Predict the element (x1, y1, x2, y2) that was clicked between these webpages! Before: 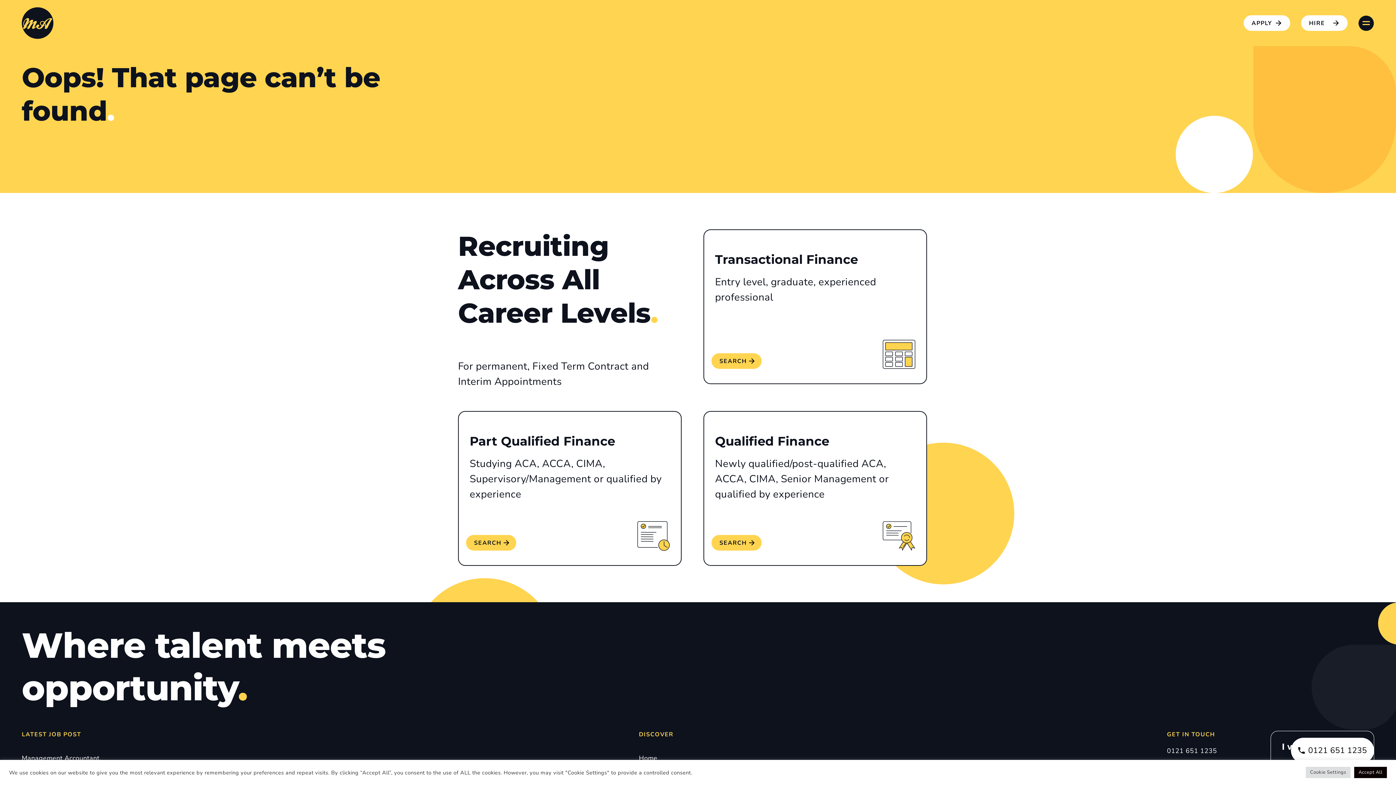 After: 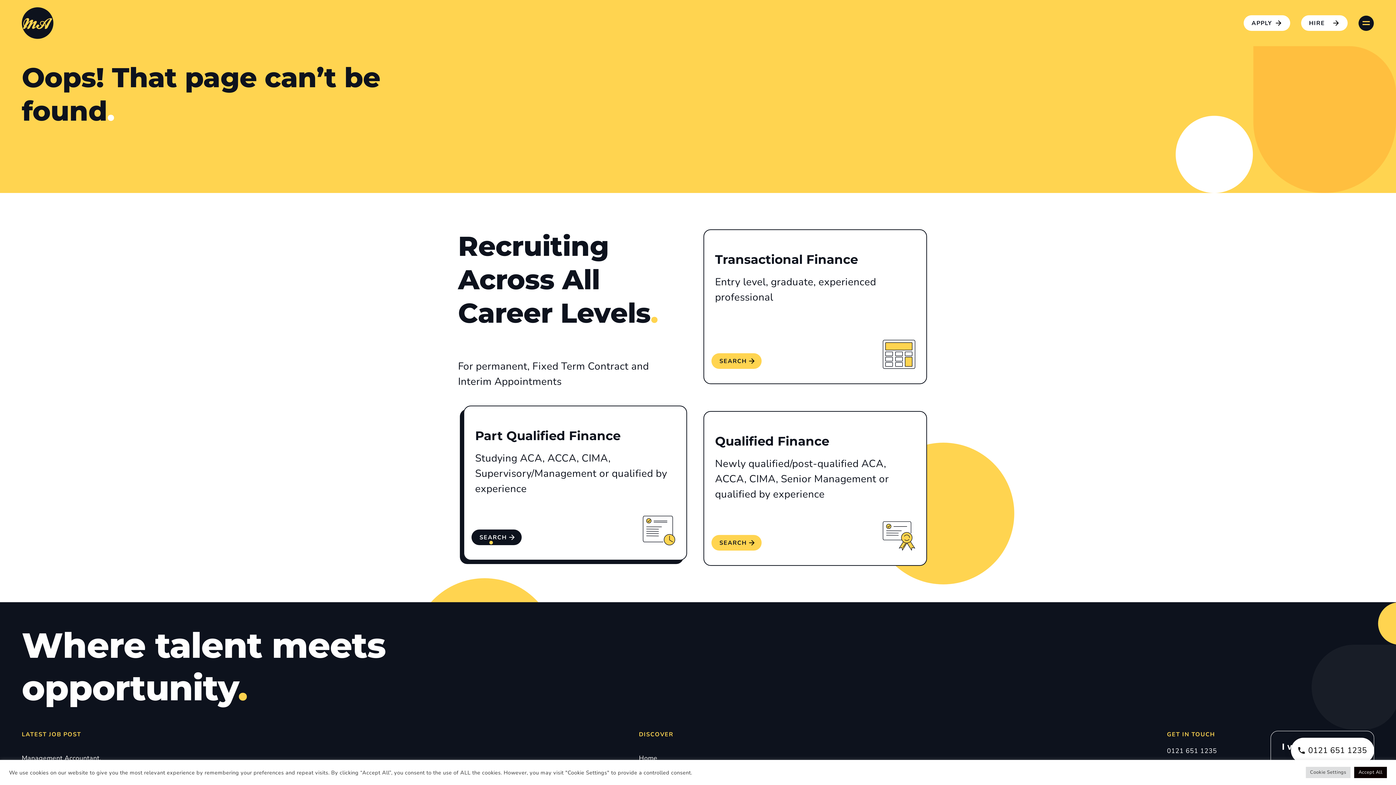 Action: bbox: (466, 535, 516, 550) label: SEARCH